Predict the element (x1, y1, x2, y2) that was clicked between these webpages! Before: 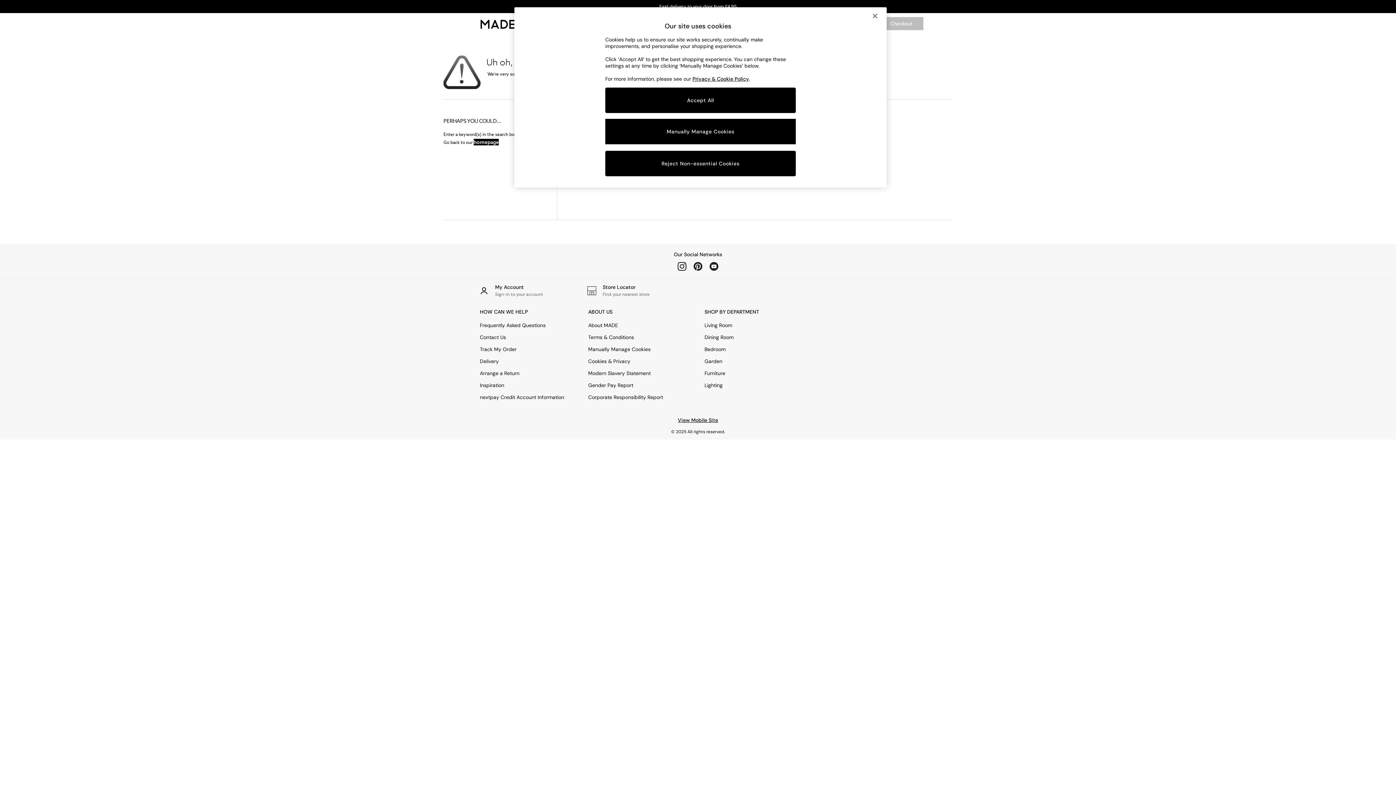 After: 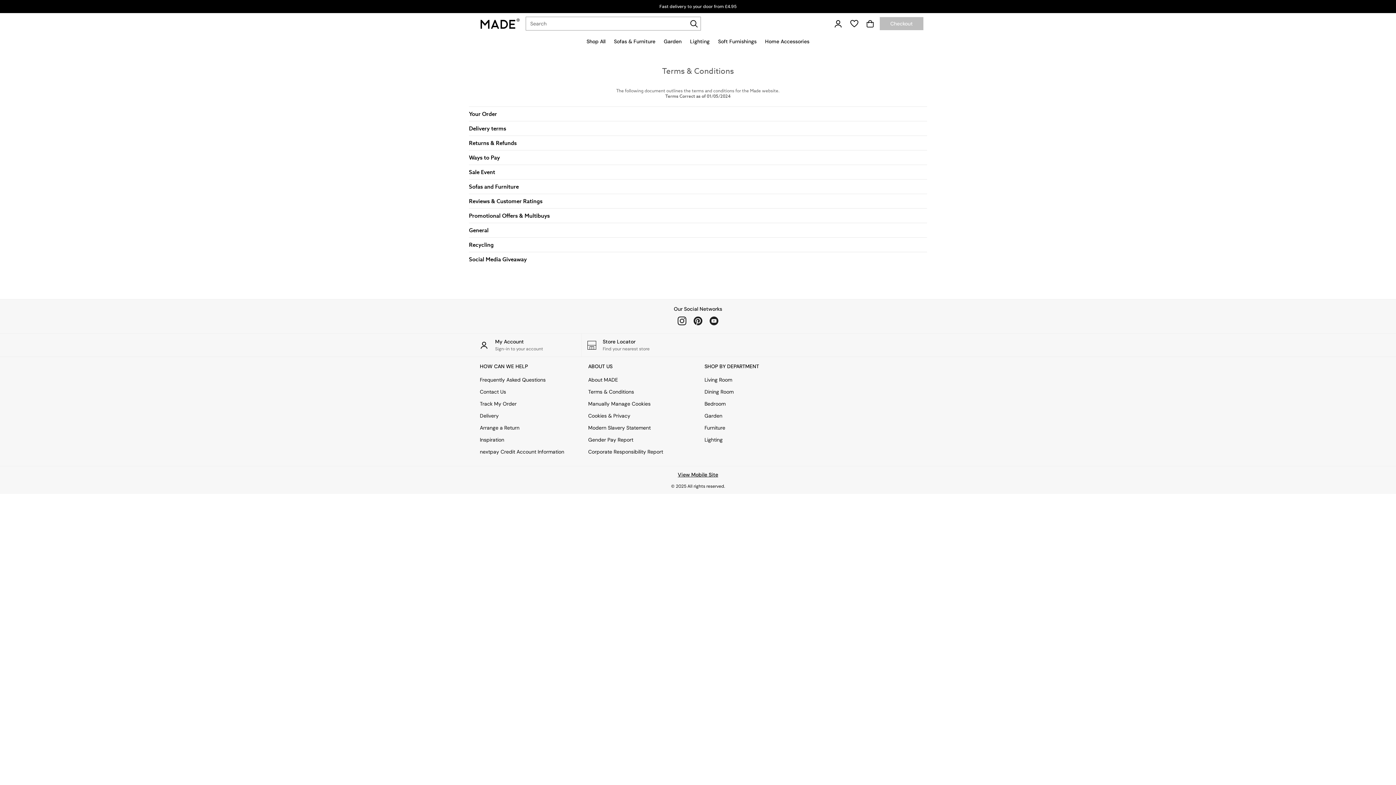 Action: bbox: (480, 3, 916, 9) label:  Shop Now Fast delivery to your door from £4.95